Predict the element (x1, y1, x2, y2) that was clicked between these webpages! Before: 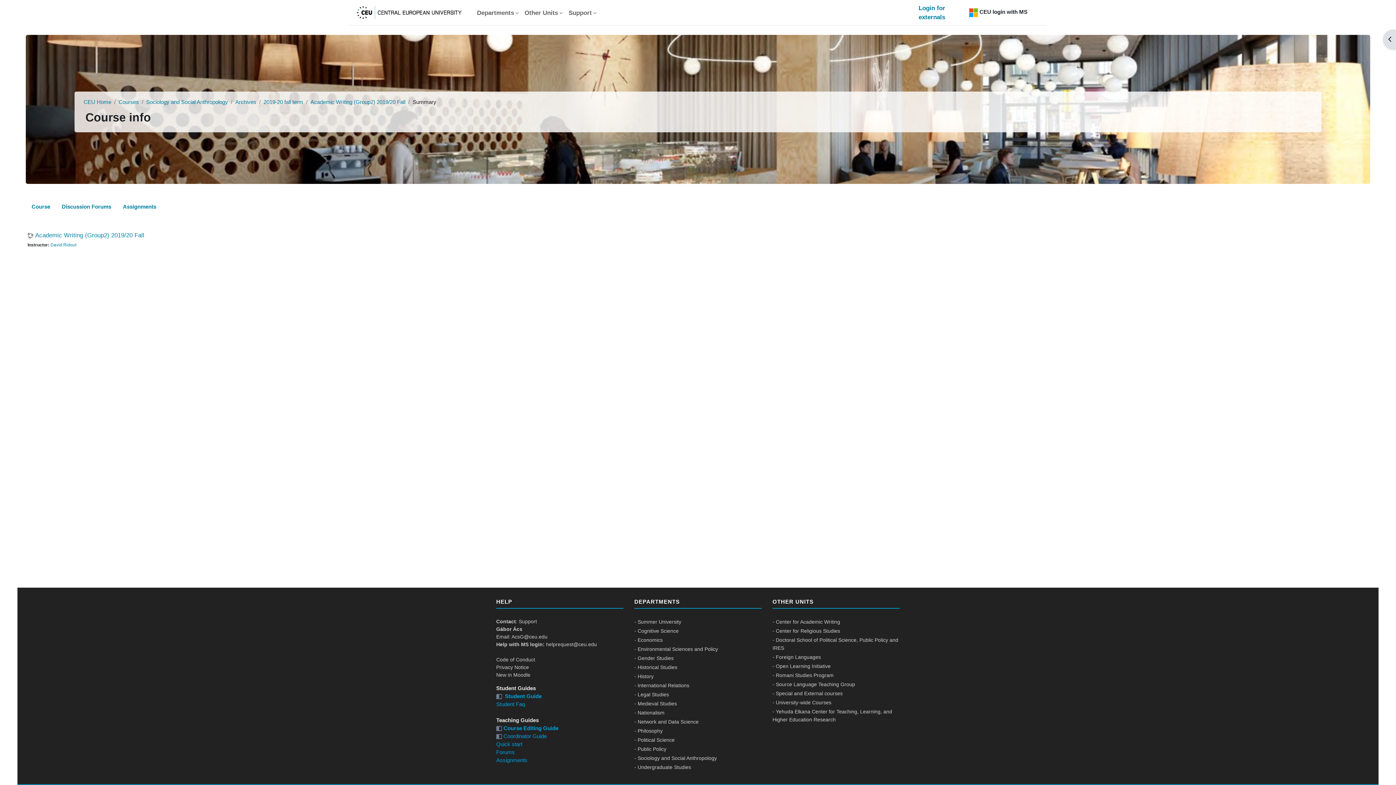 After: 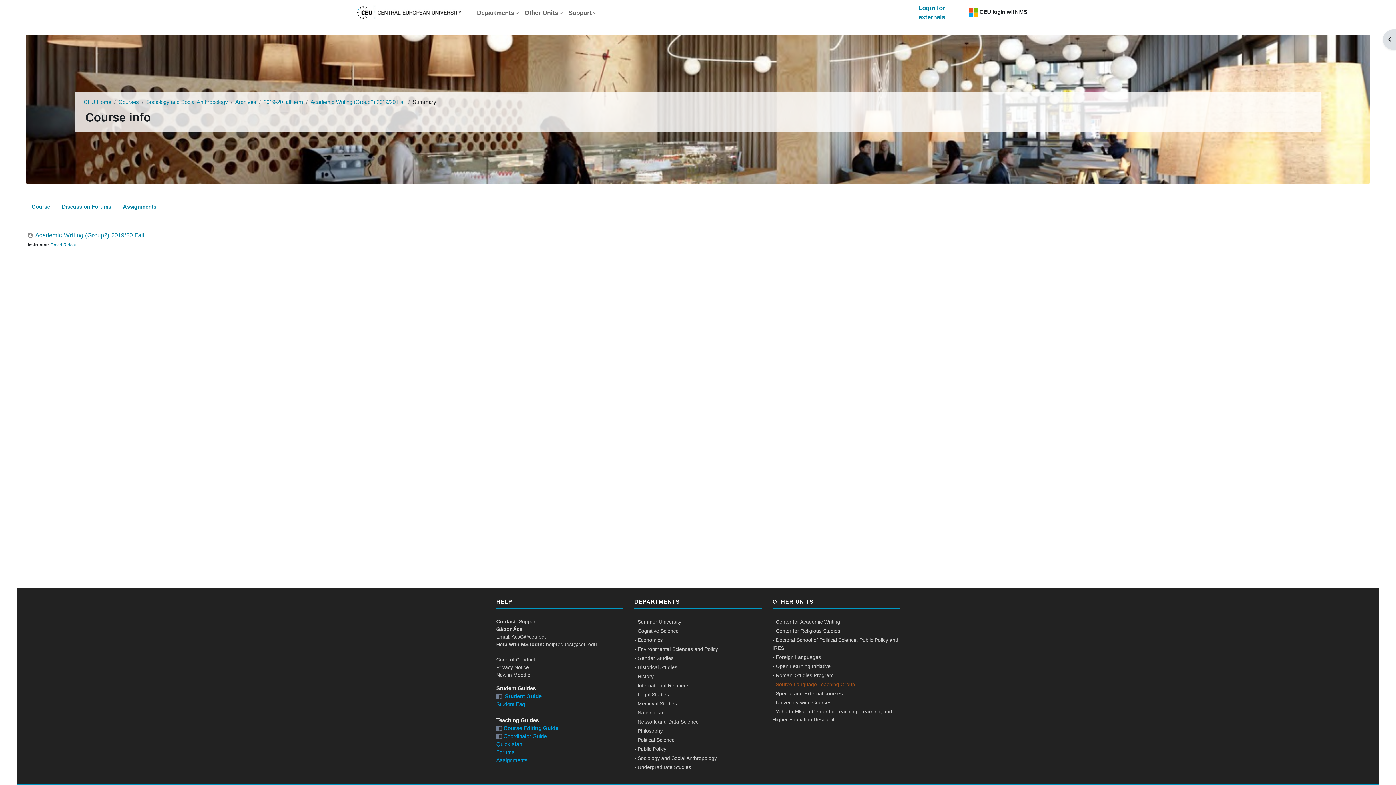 Action: label: - Source Language Teaching Group bbox: (772, 681, 855, 687)